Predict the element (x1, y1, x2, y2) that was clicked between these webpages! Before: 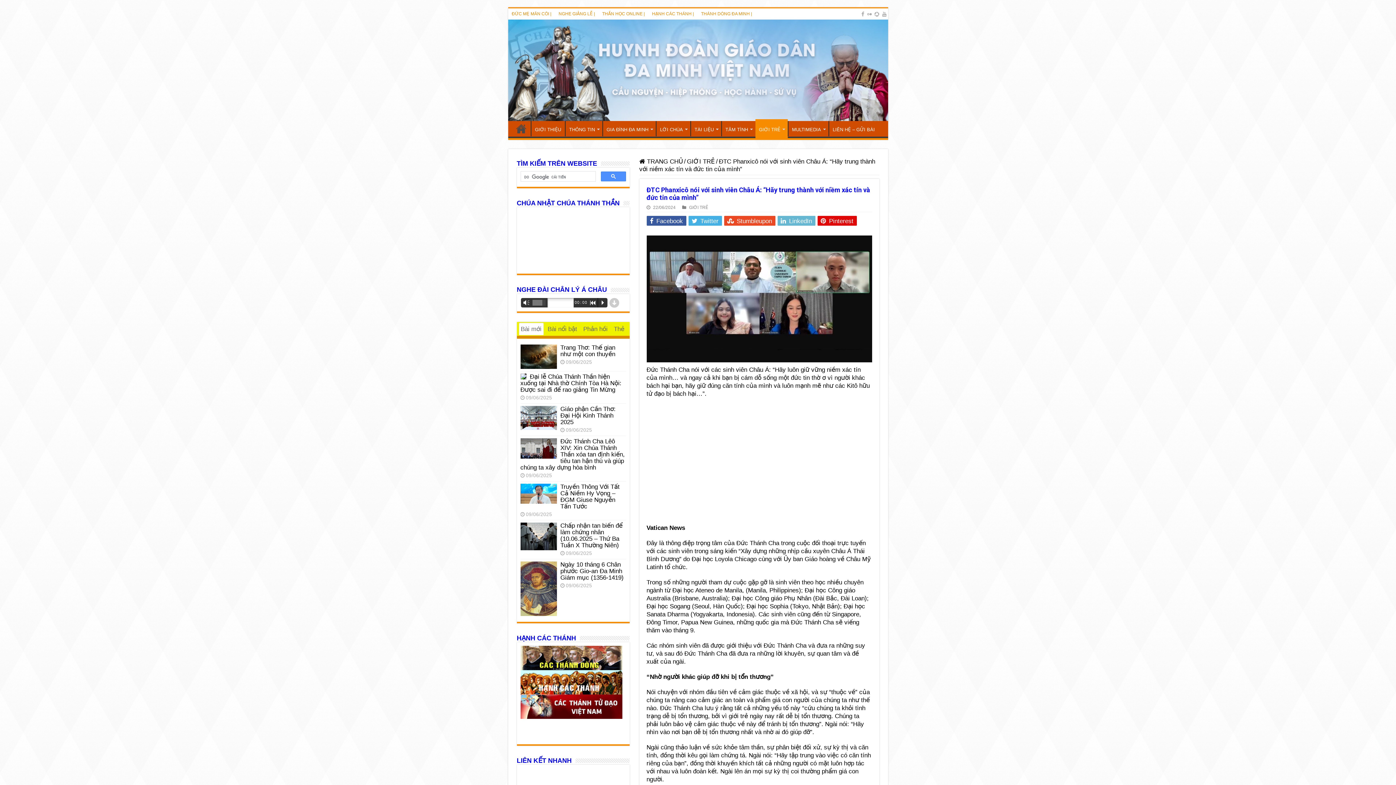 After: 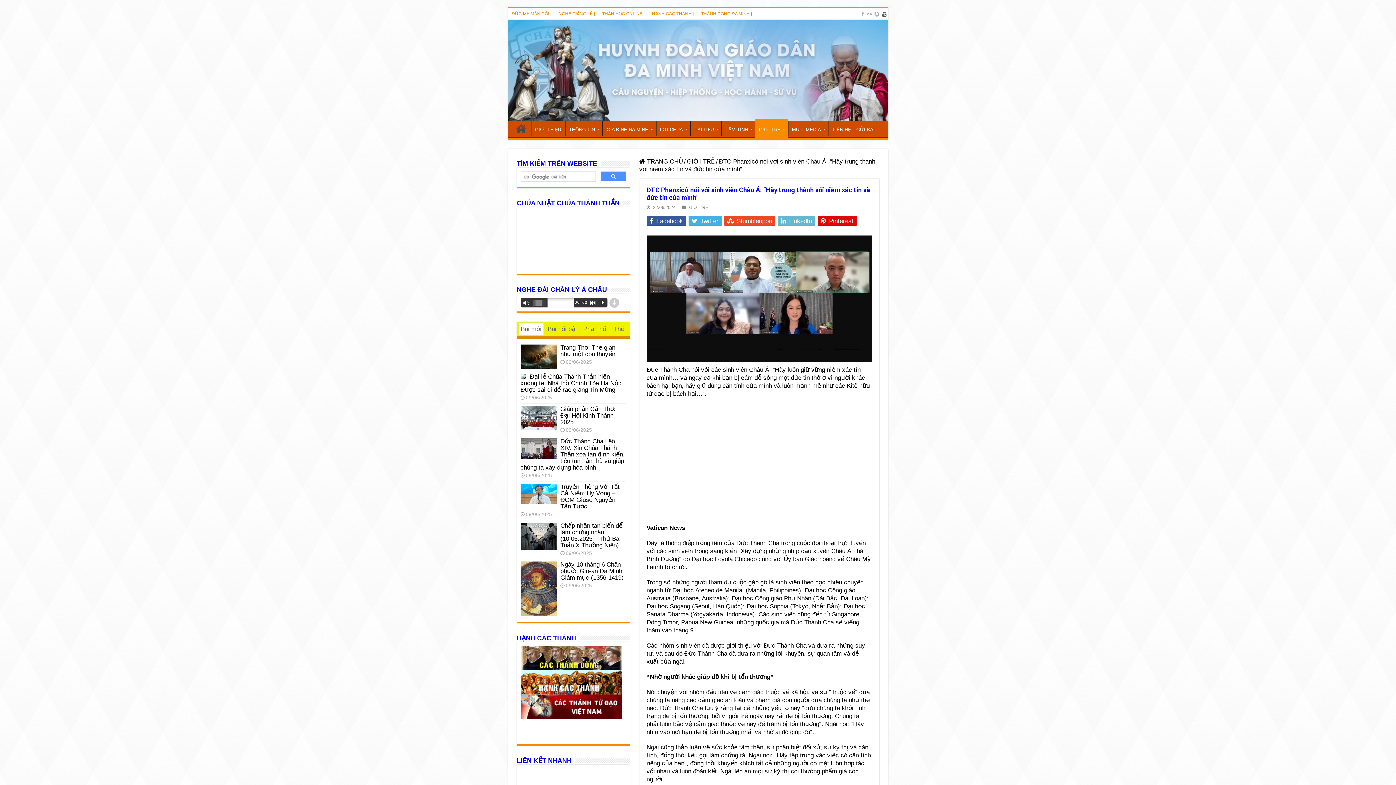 Action: bbox: (881, 9, 887, 18)